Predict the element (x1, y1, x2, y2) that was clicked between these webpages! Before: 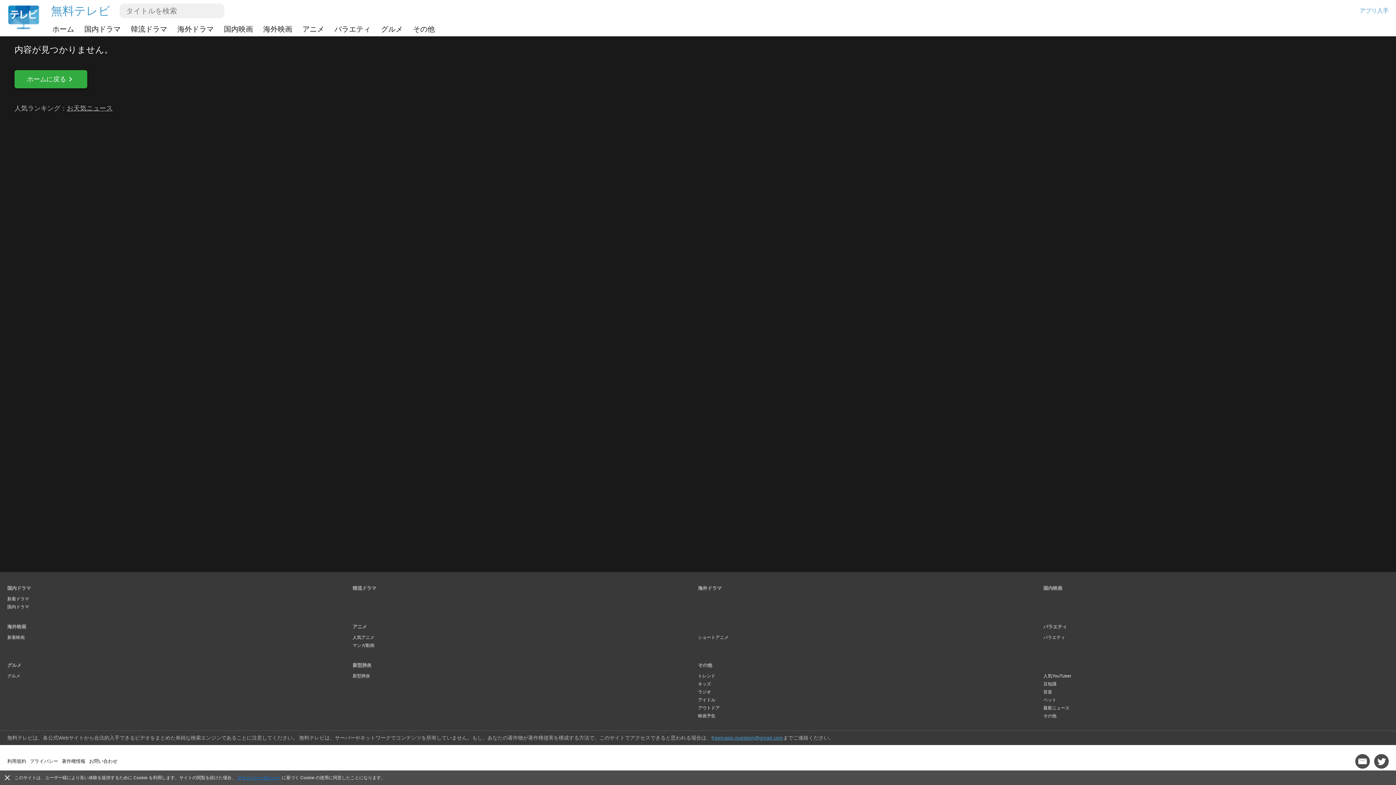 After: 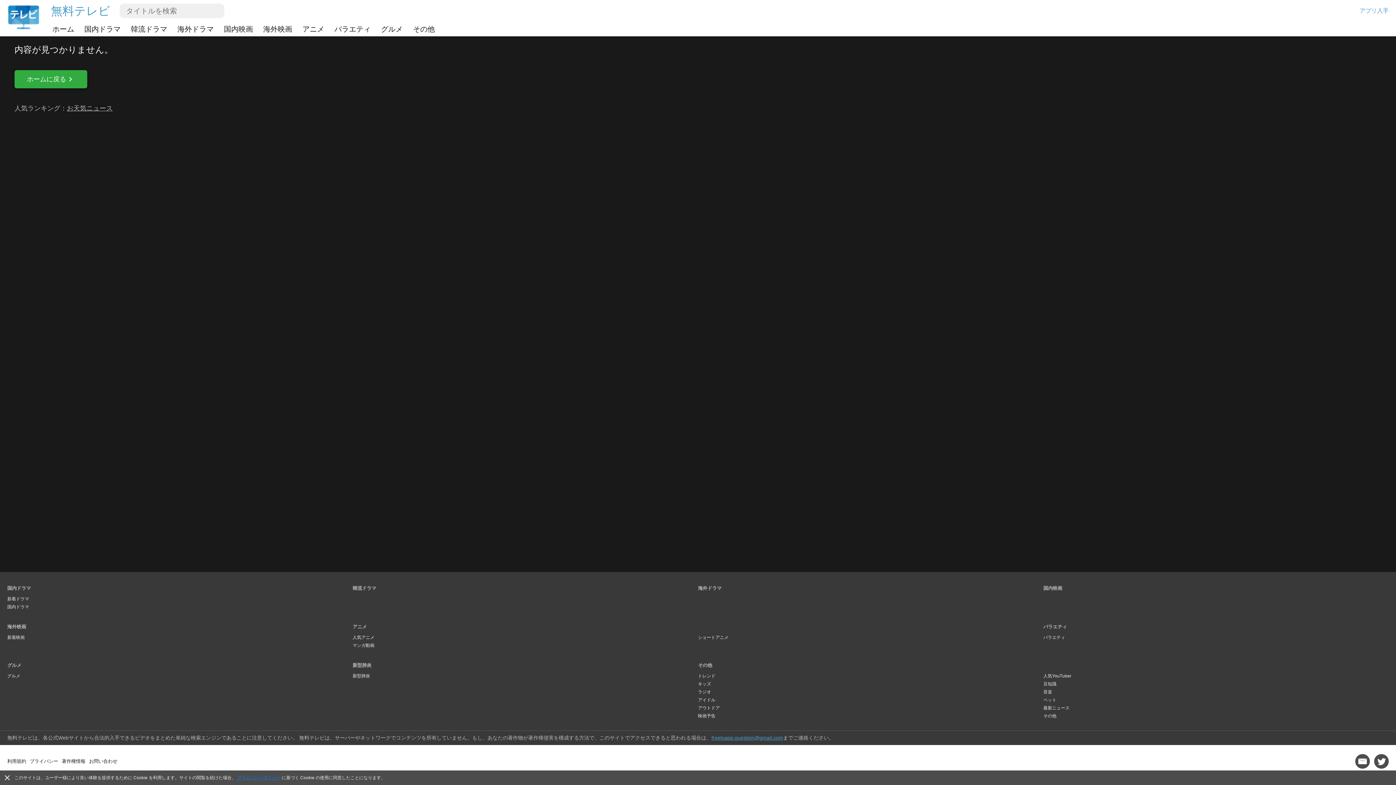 Action: bbox: (1374, 754, 1389, 769)